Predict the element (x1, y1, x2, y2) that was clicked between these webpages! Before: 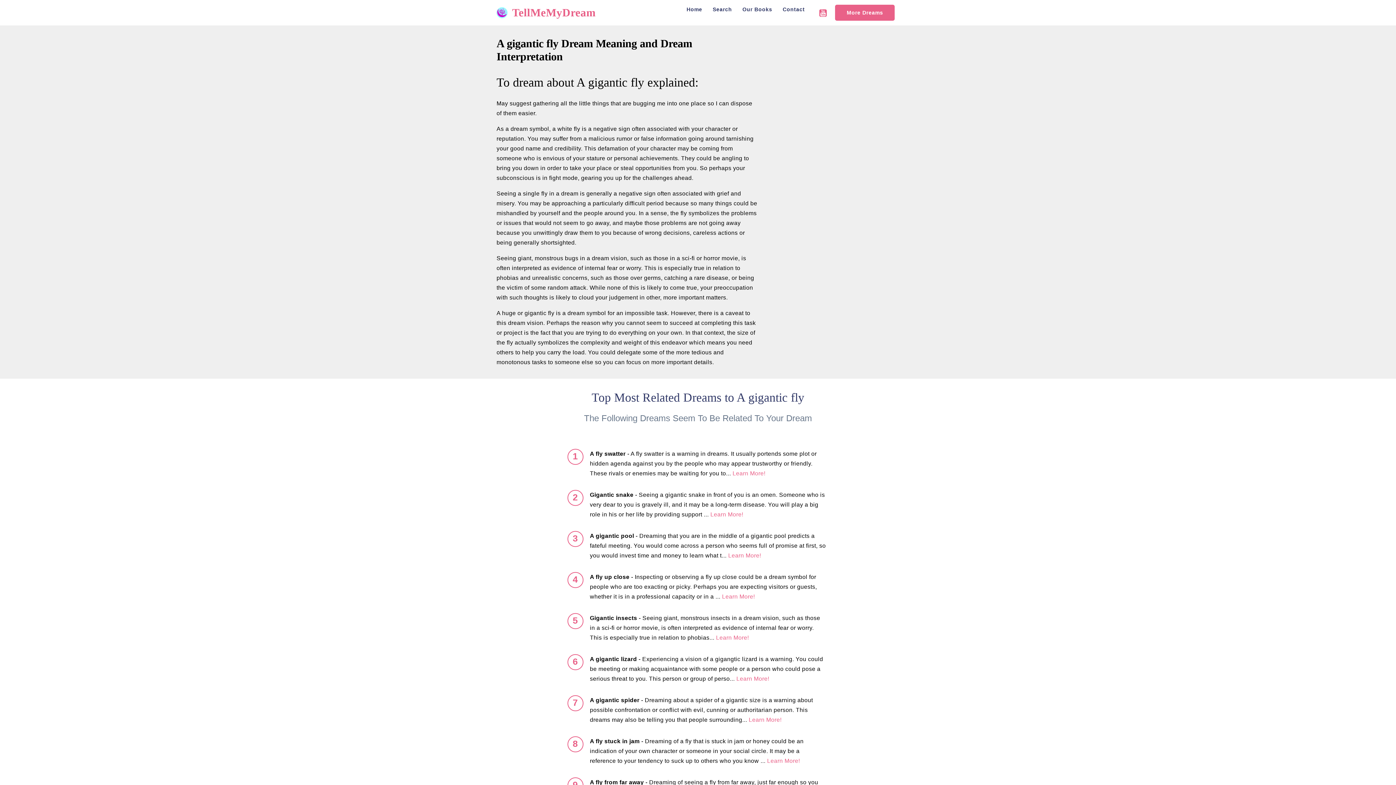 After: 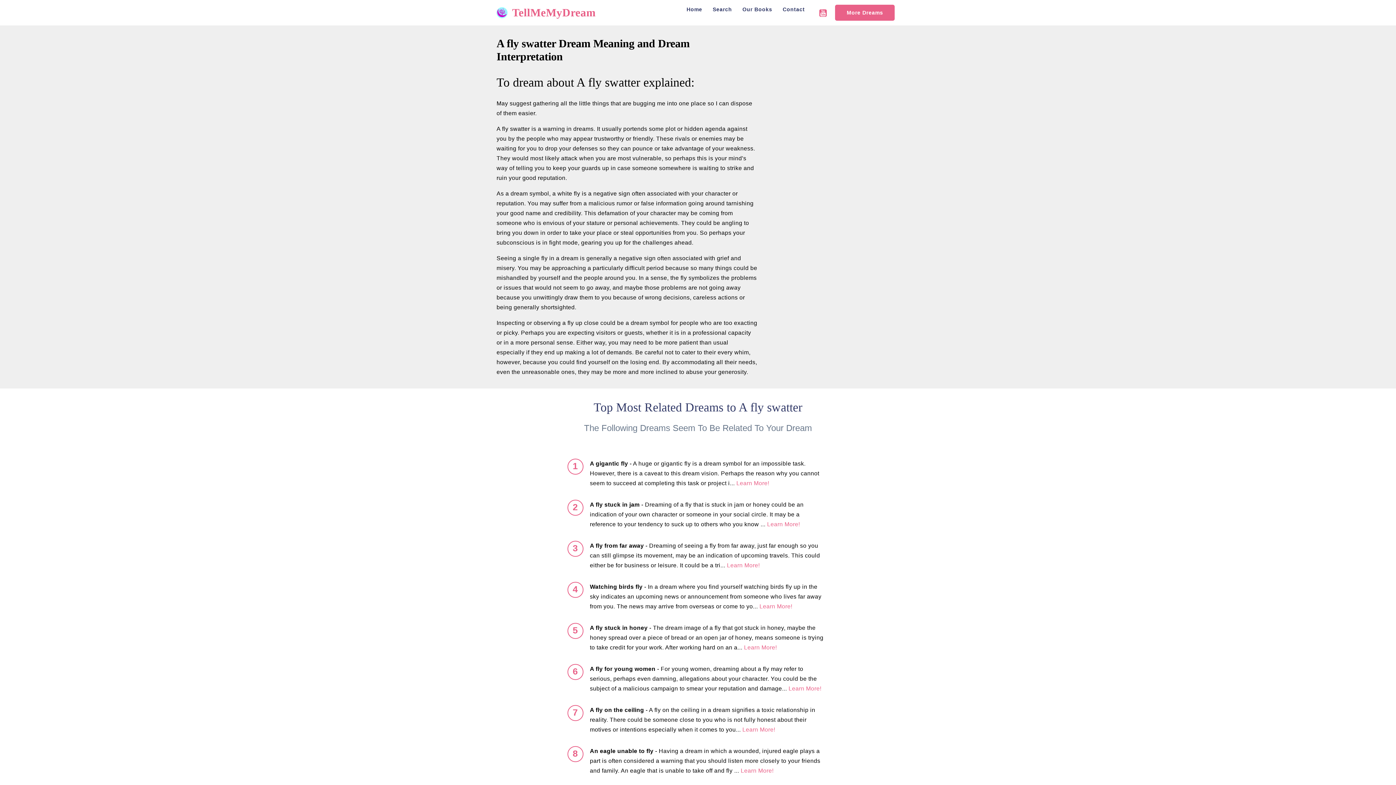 Action: label: Learn more about this dream meaning bbox: (732, 470, 765, 476)